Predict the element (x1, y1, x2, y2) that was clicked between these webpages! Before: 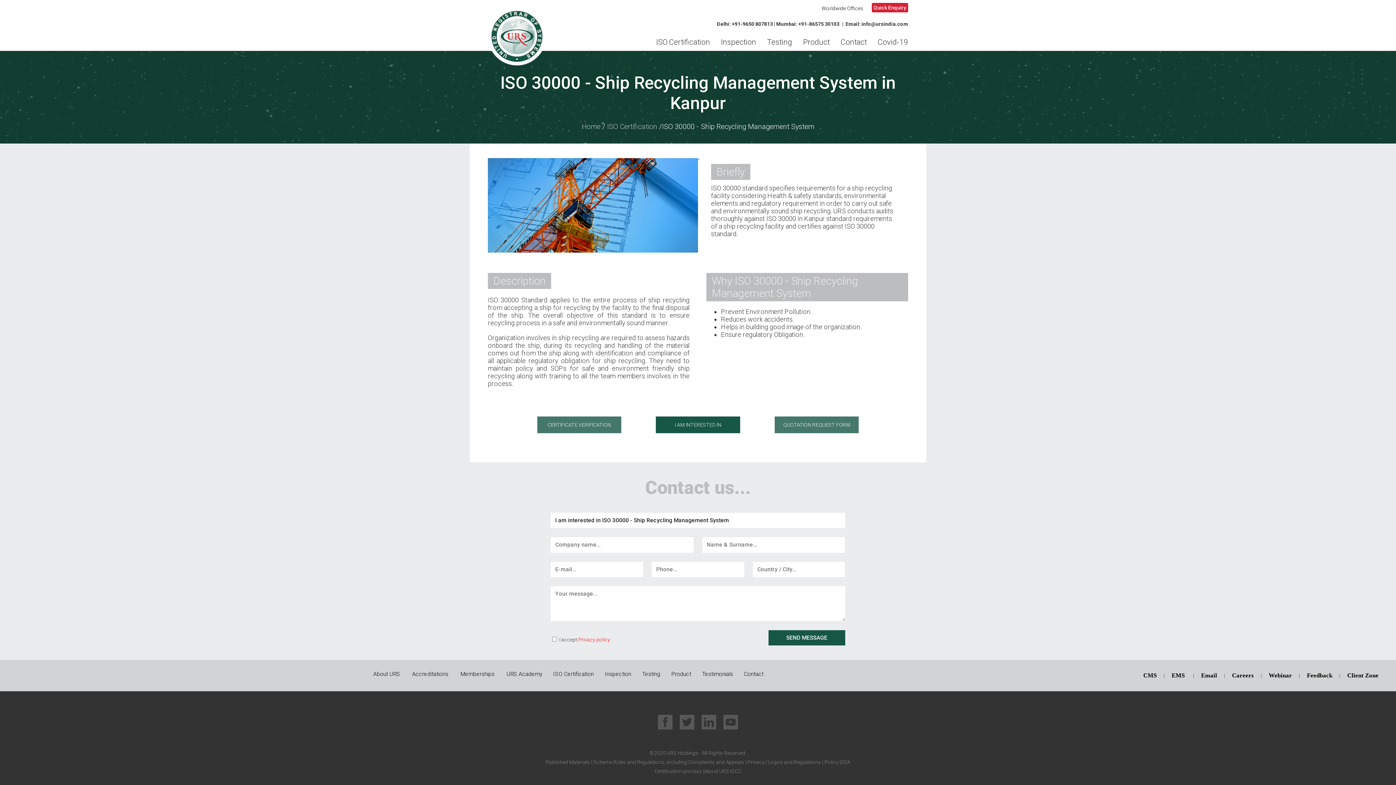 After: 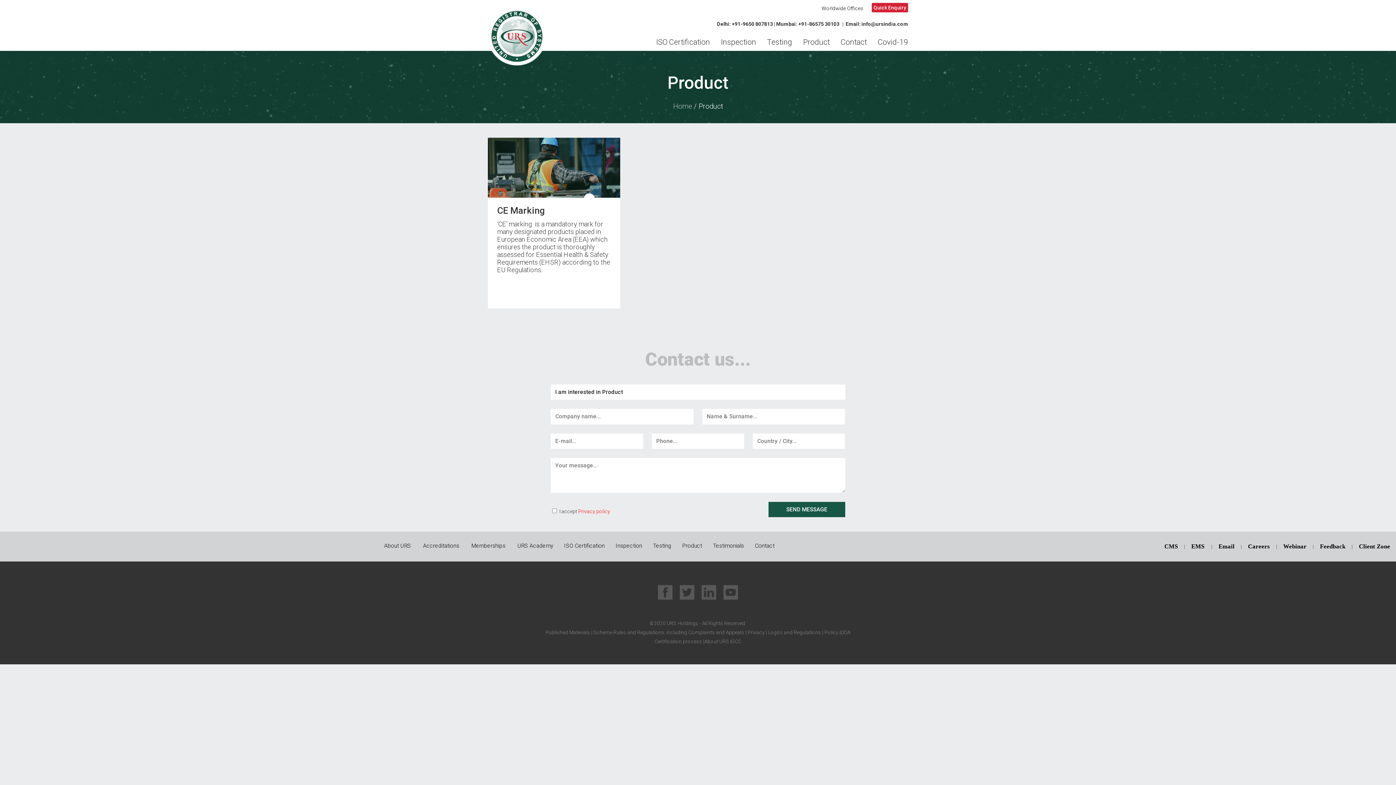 Action: bbox: (803, 37, 829, 46) label: Product